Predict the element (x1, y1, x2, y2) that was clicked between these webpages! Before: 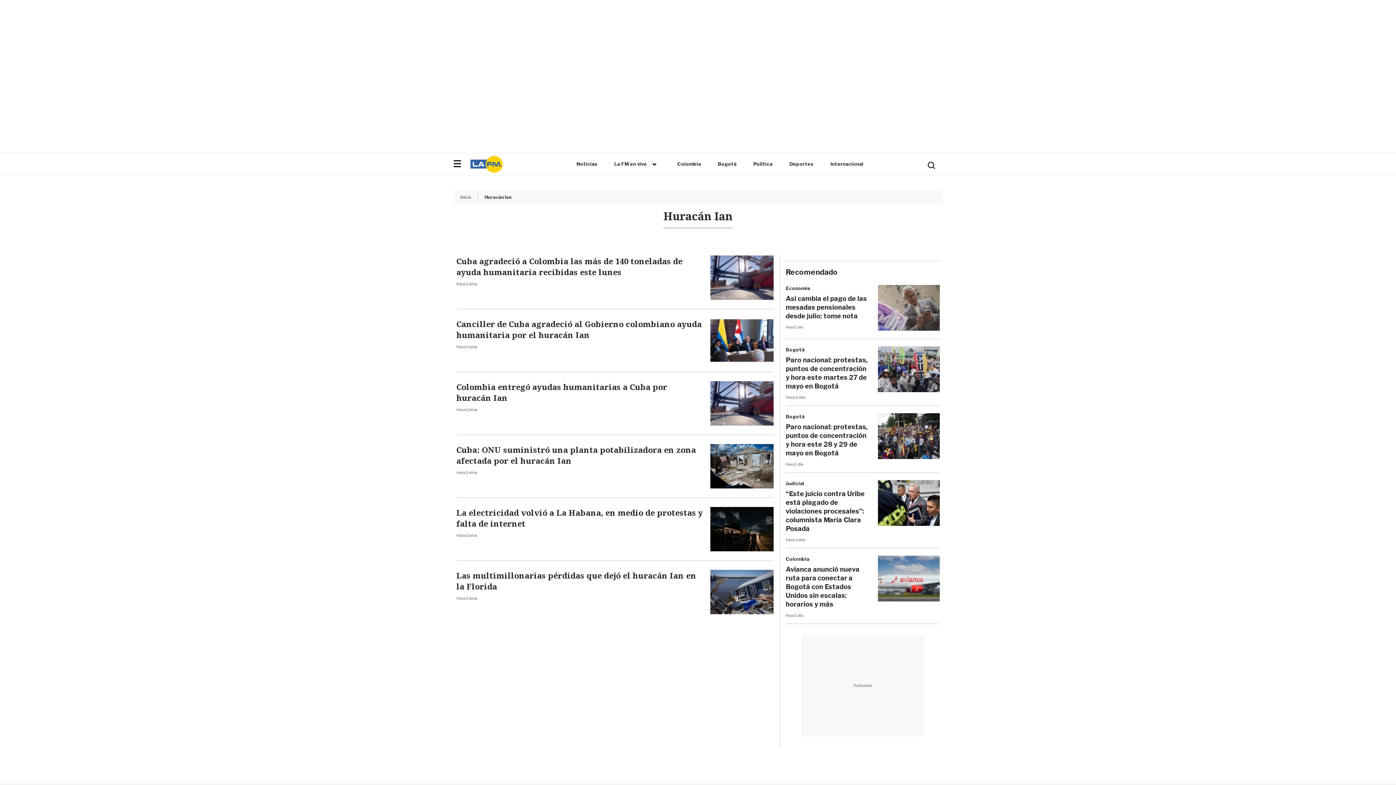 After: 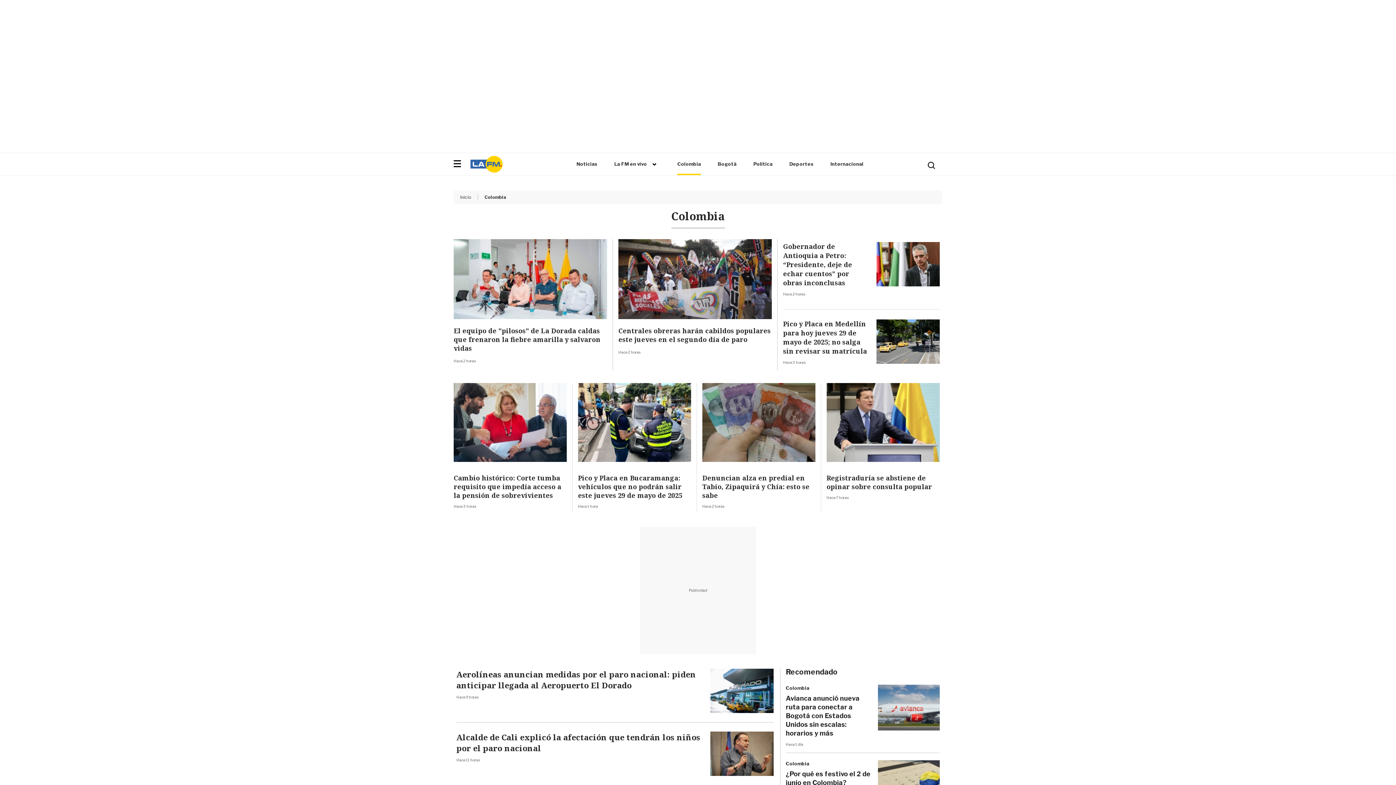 Action: bbox: (786, 556, 878, 562) label: Colombia